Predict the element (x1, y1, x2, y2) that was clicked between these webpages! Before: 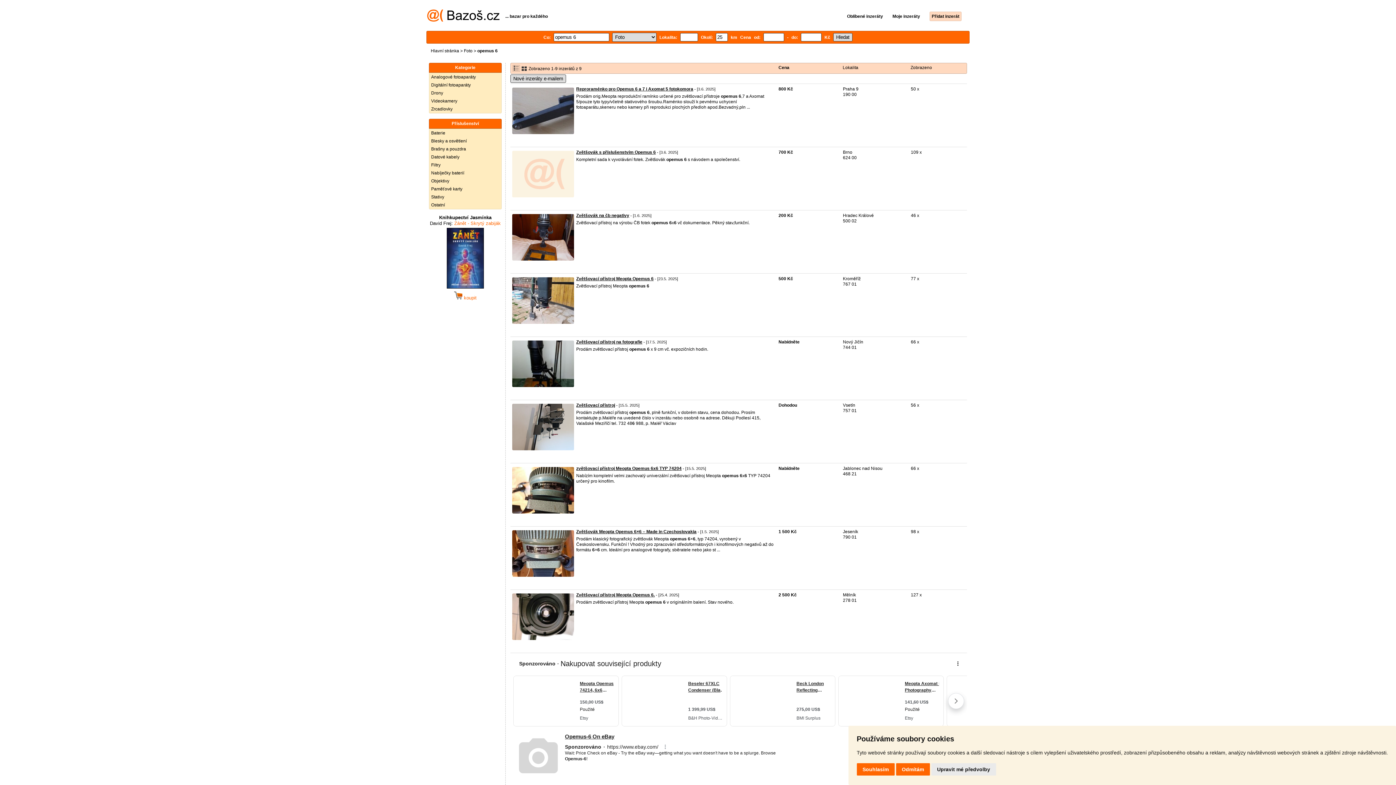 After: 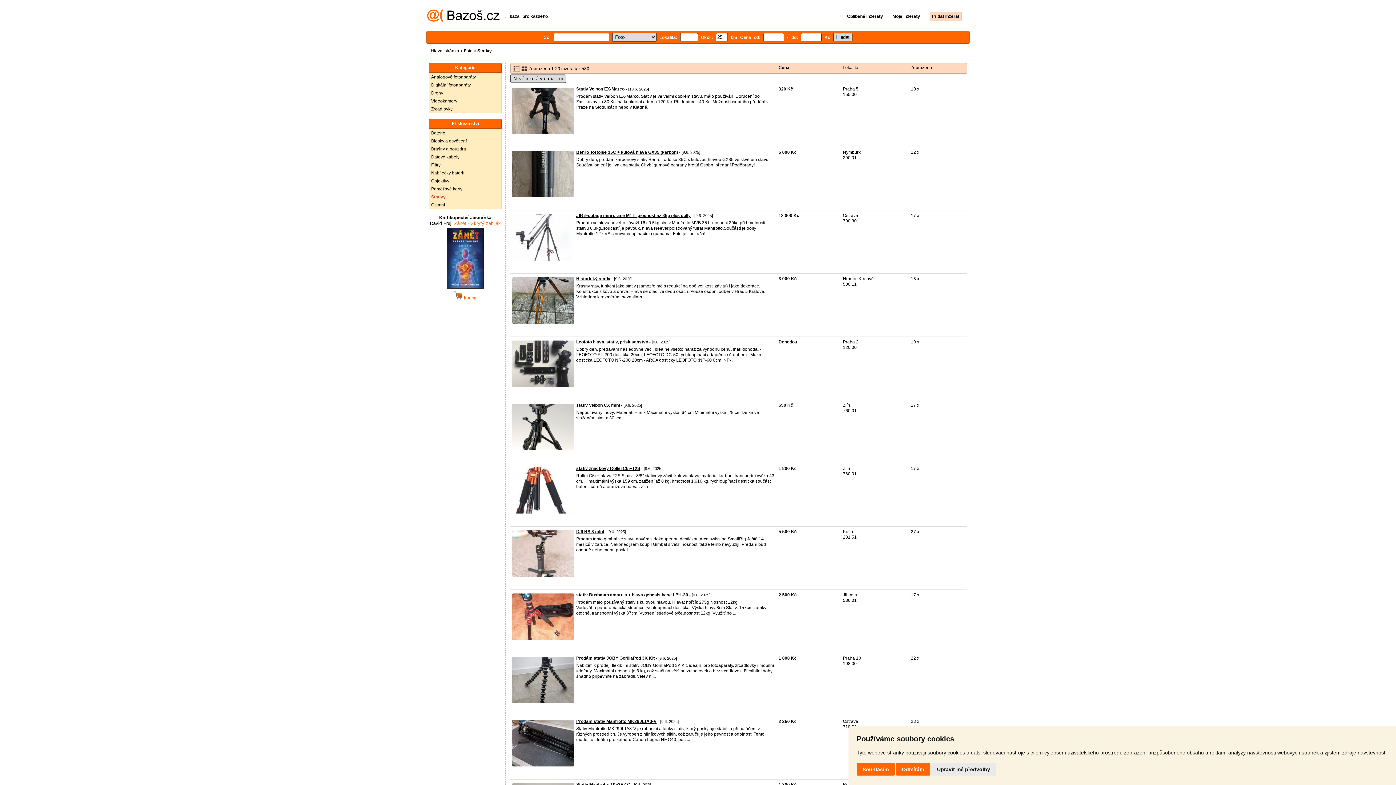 Action: bbox: (429, 193, 501, 201) label: Stativy